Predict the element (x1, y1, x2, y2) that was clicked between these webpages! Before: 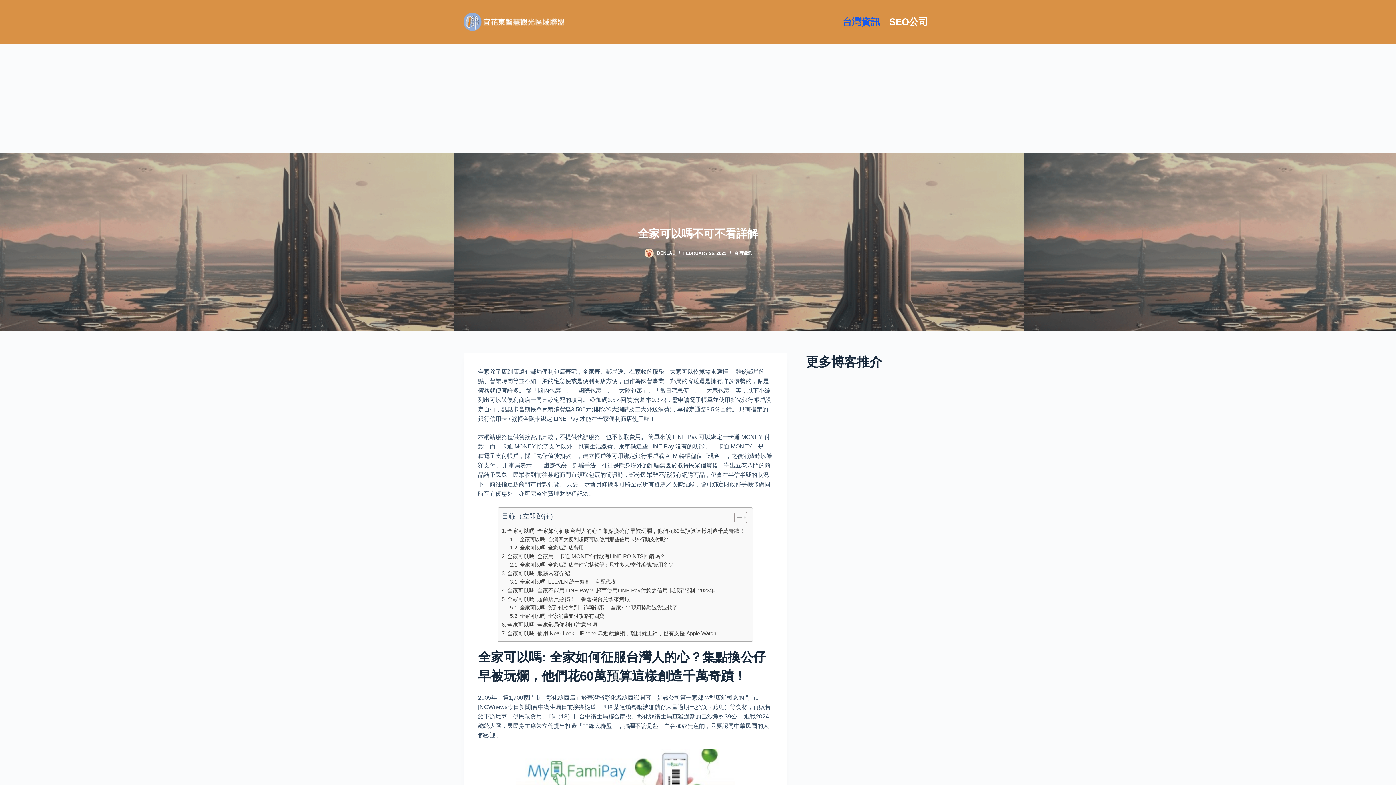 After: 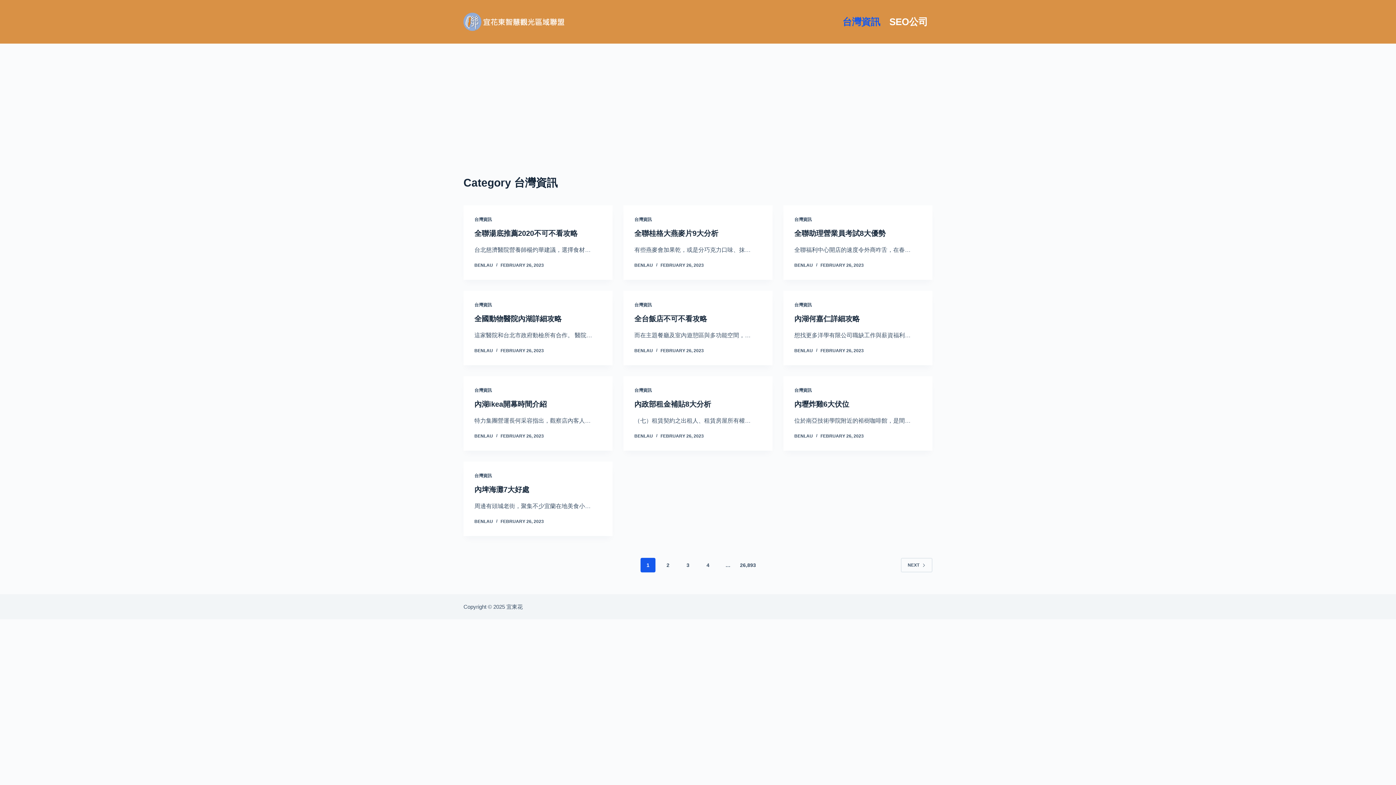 Action: label: 台灣資訊 bbox: (838, 0, 885, 43)